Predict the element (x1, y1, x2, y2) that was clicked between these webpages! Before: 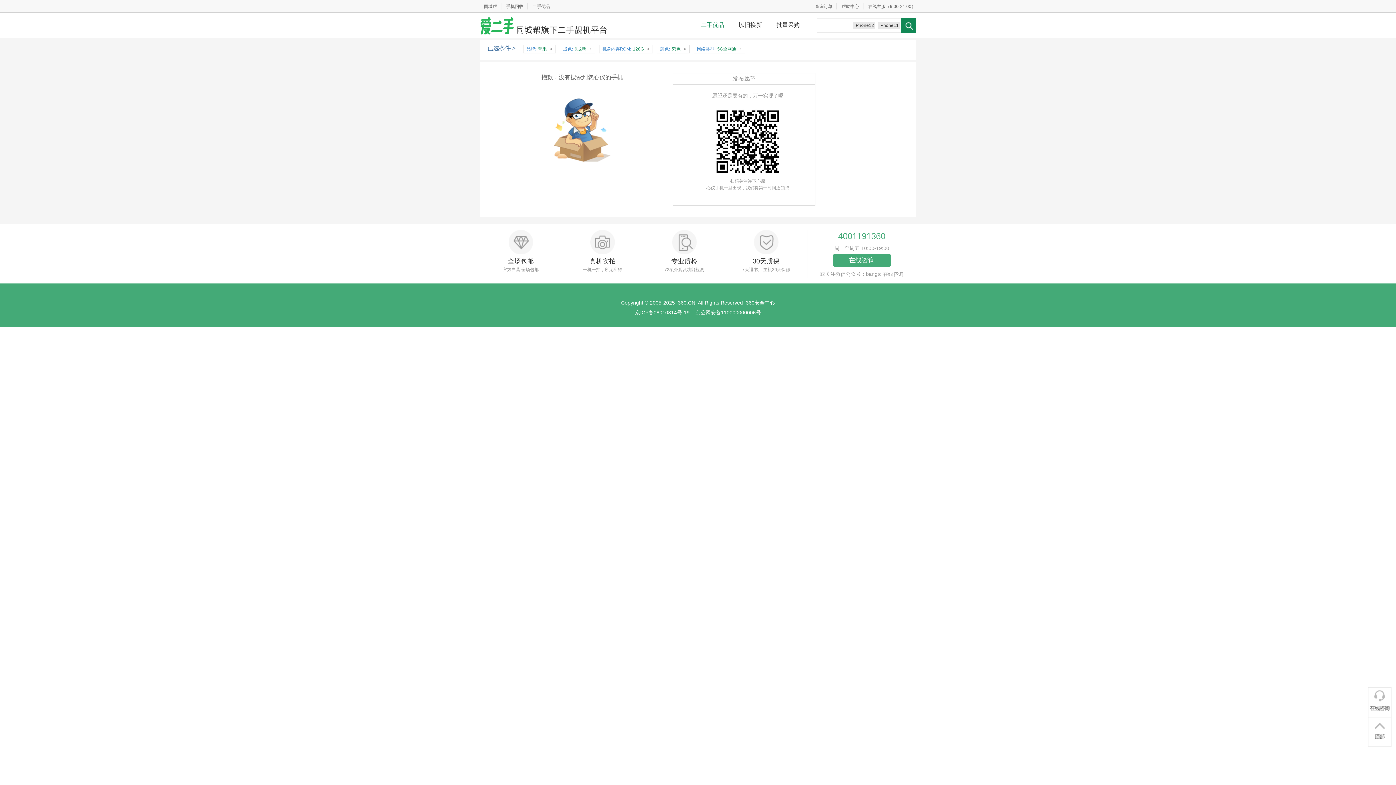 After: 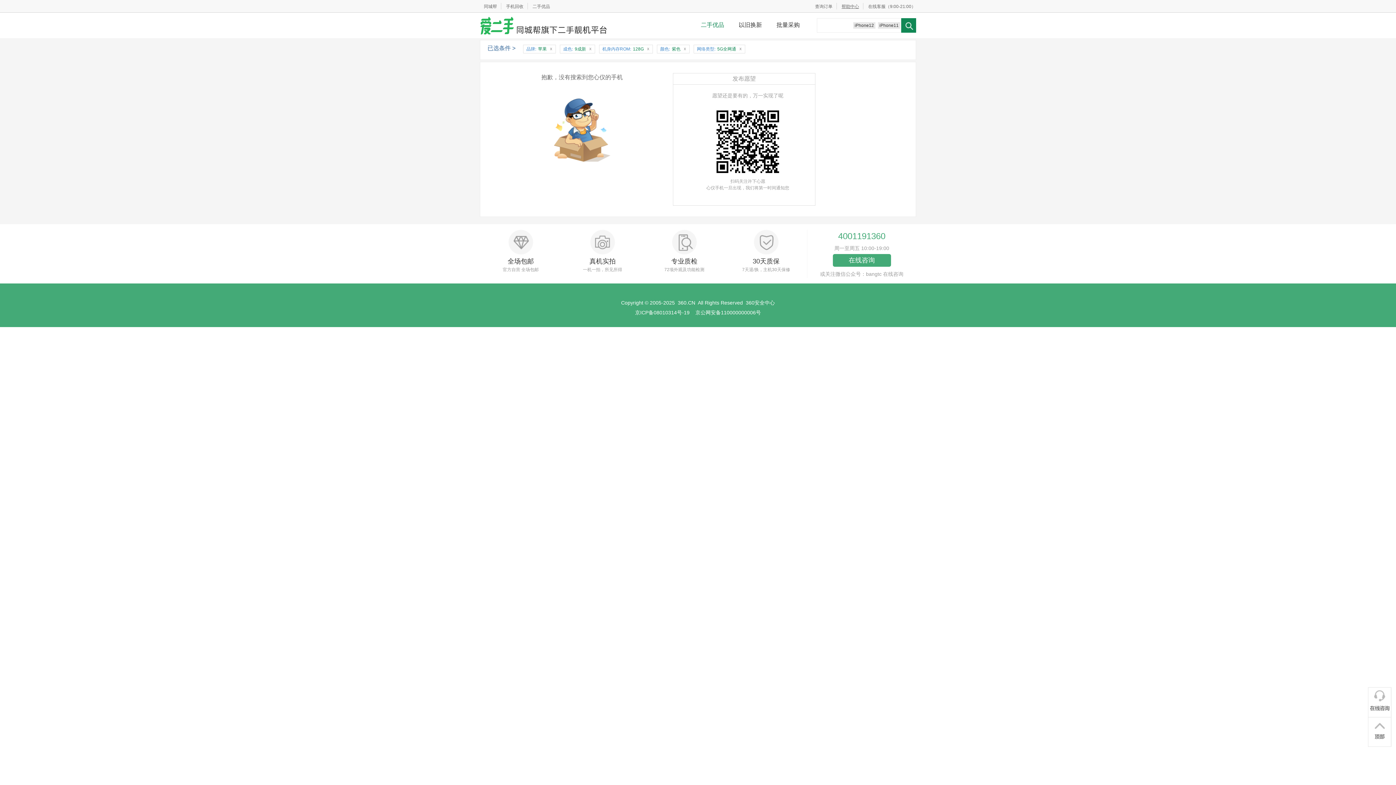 Action: label: 帮助中心 bbox: (837, 4, 864, 9)